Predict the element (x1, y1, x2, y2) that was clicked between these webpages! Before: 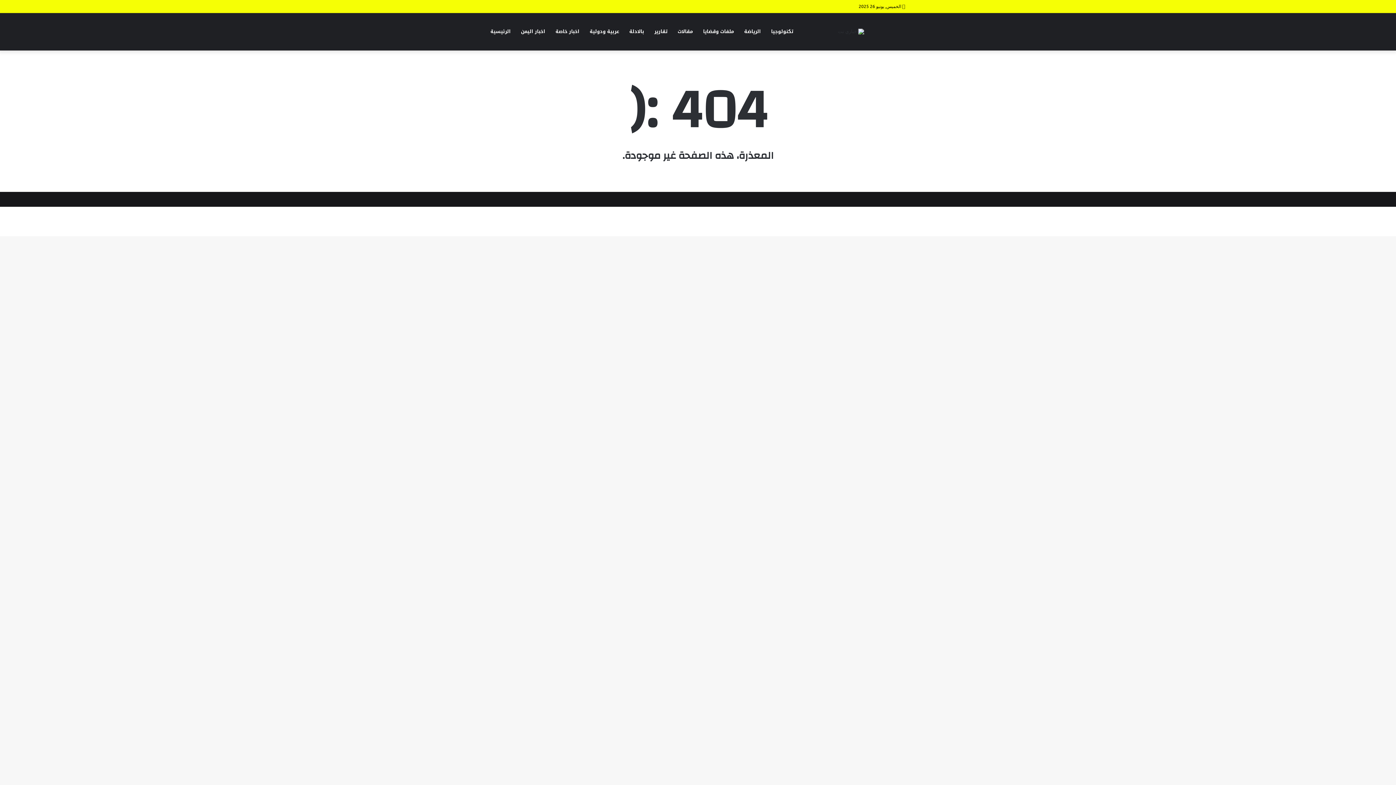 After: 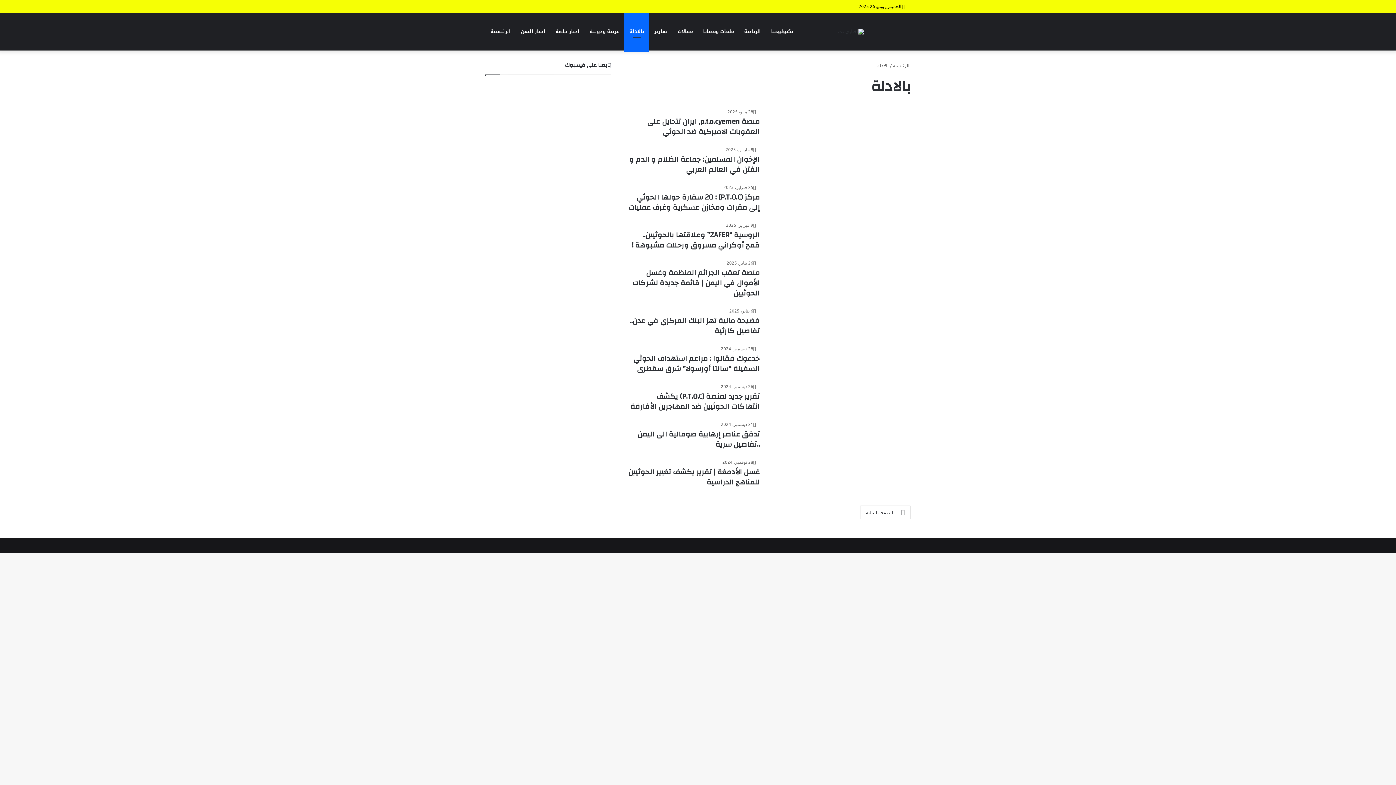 Action: label: بالادلة bbox: (624, 12, 649, 50)